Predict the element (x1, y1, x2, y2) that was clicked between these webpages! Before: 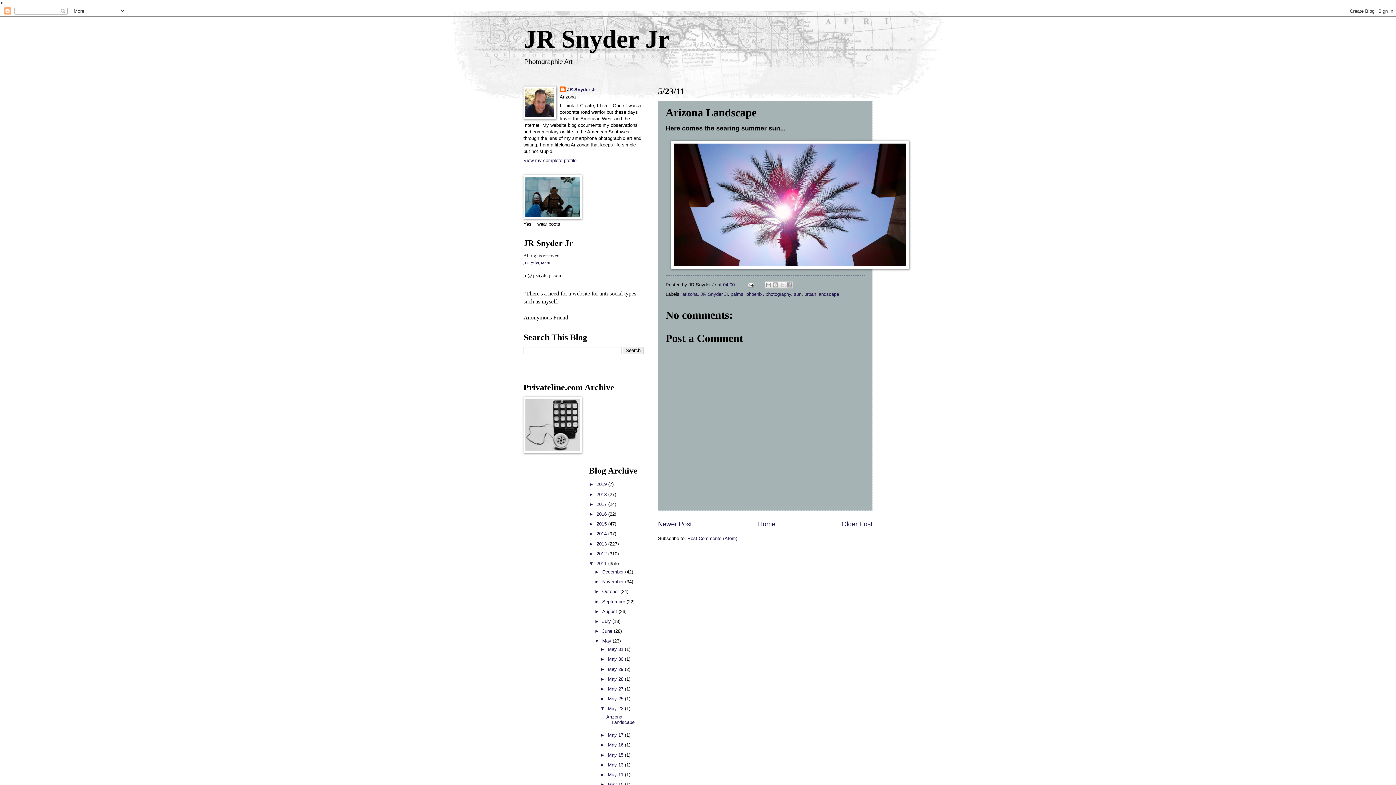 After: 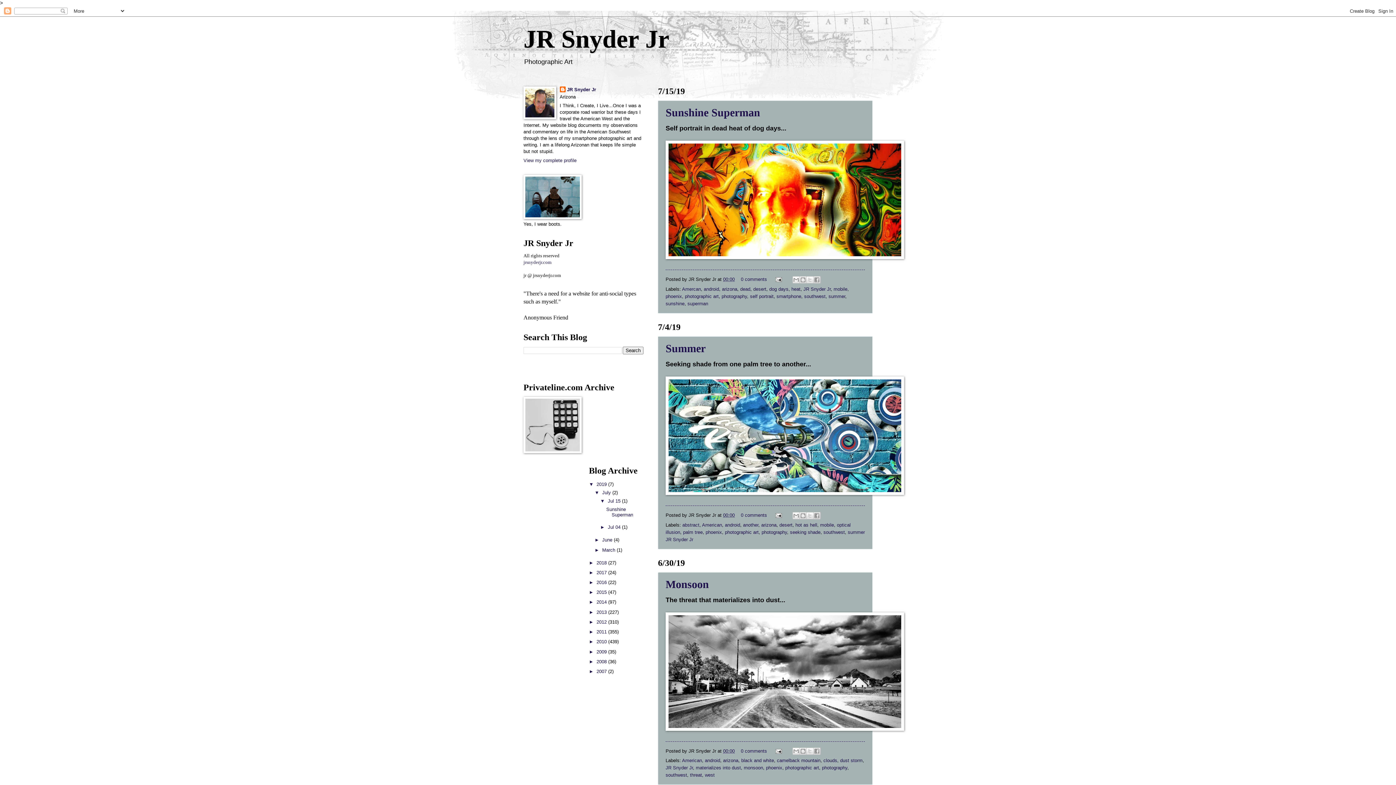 Action: label: JR Snyder Jr bbox: (523, 25, 669, 53)